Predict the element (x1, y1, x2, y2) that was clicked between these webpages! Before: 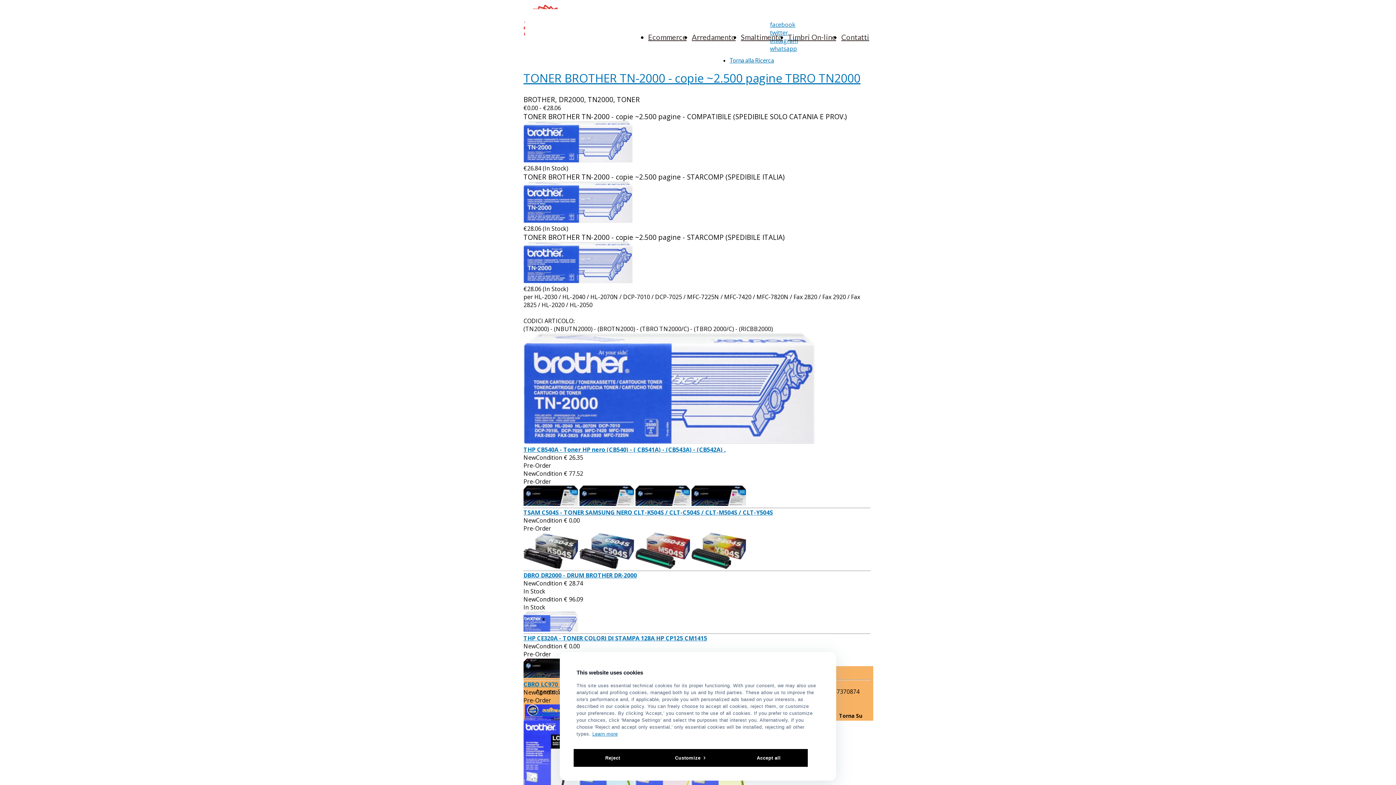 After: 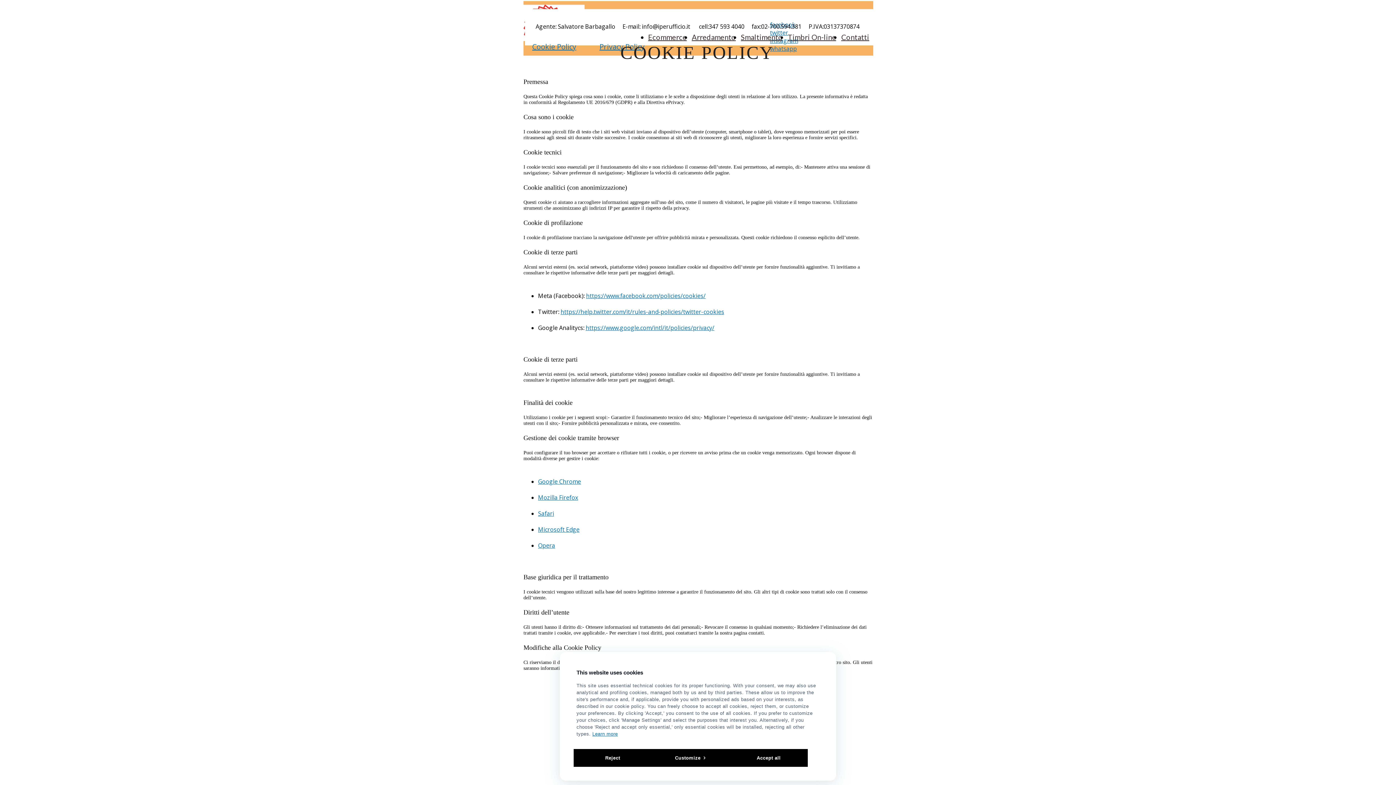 Action: label: Learn more bbox: (592, 731, 618, 737)